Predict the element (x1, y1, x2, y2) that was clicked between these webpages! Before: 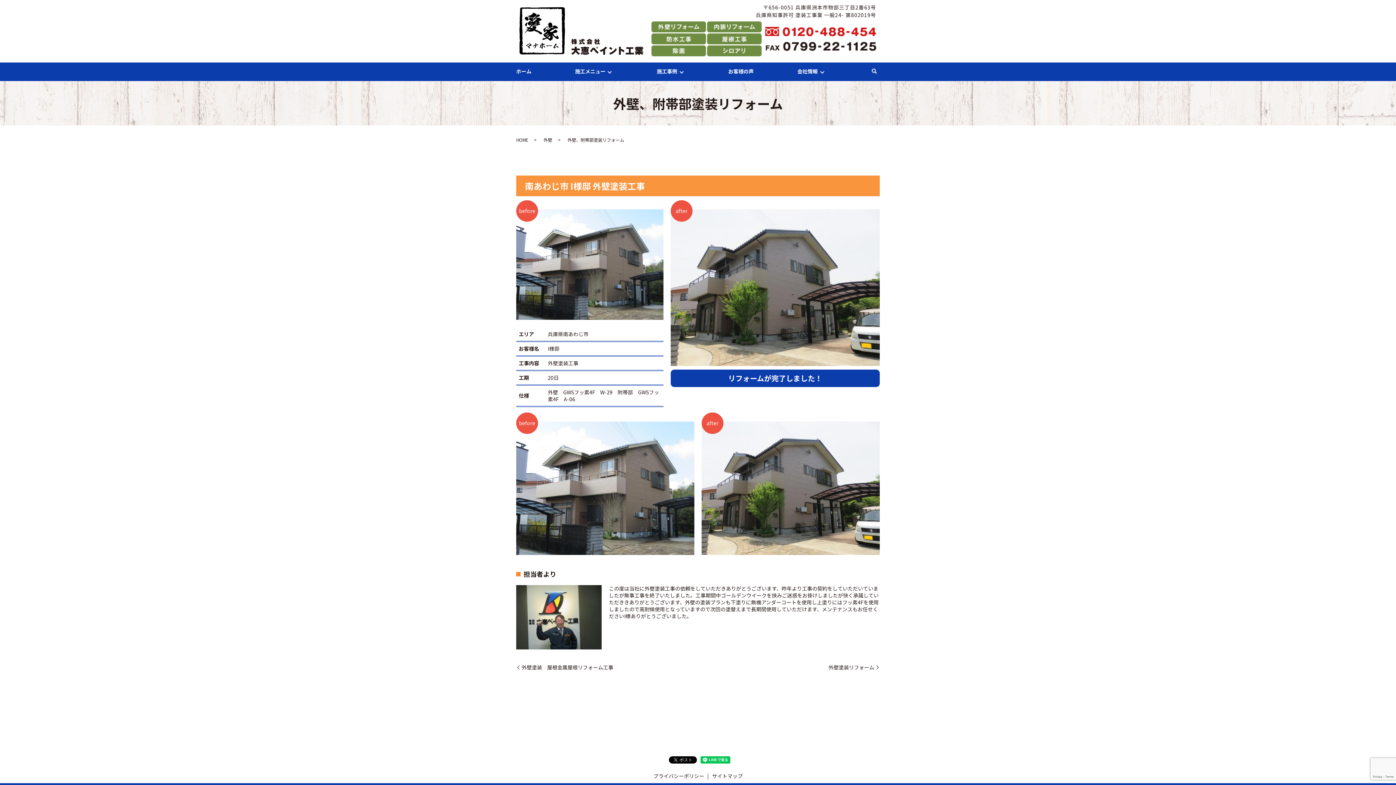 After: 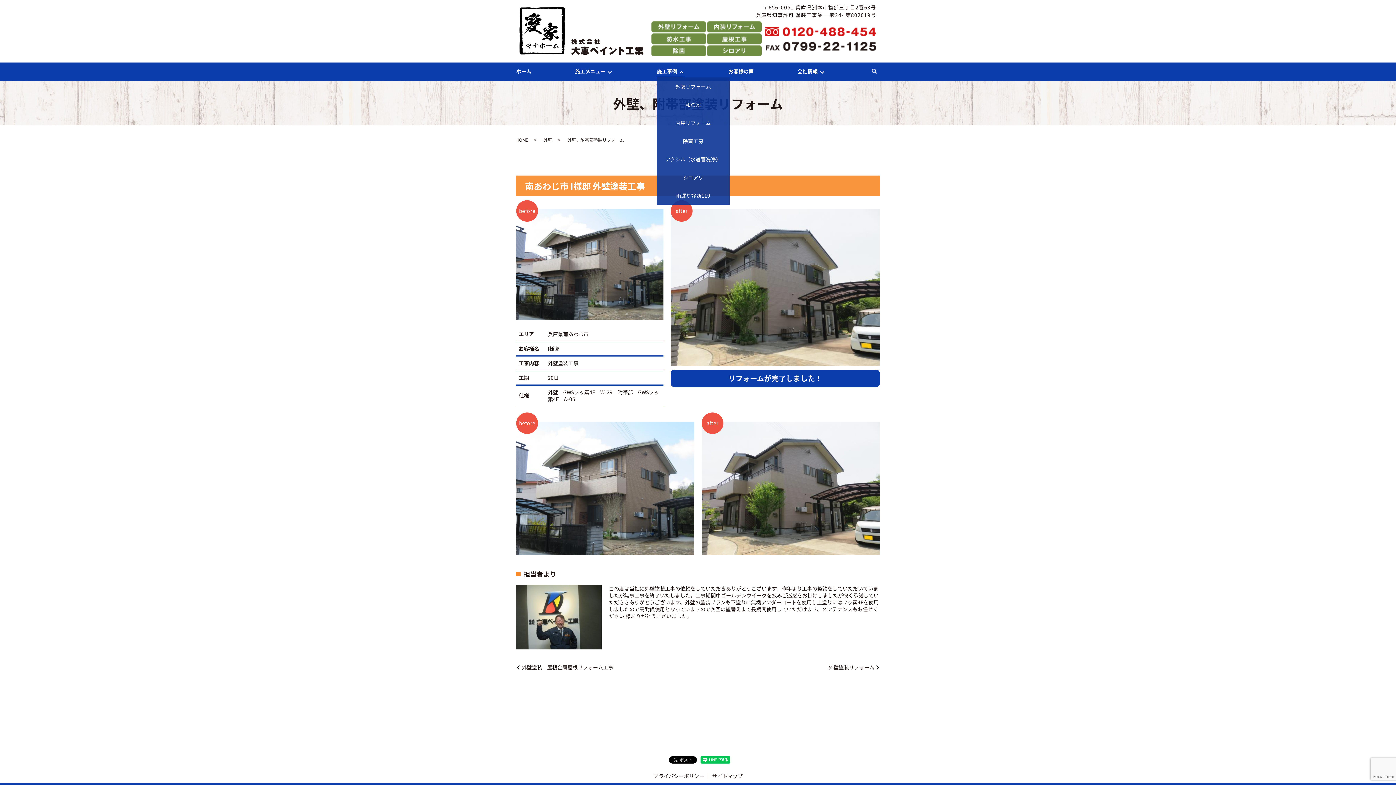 Action: bbox: (656, 66, 684, 77) label: 施工事例